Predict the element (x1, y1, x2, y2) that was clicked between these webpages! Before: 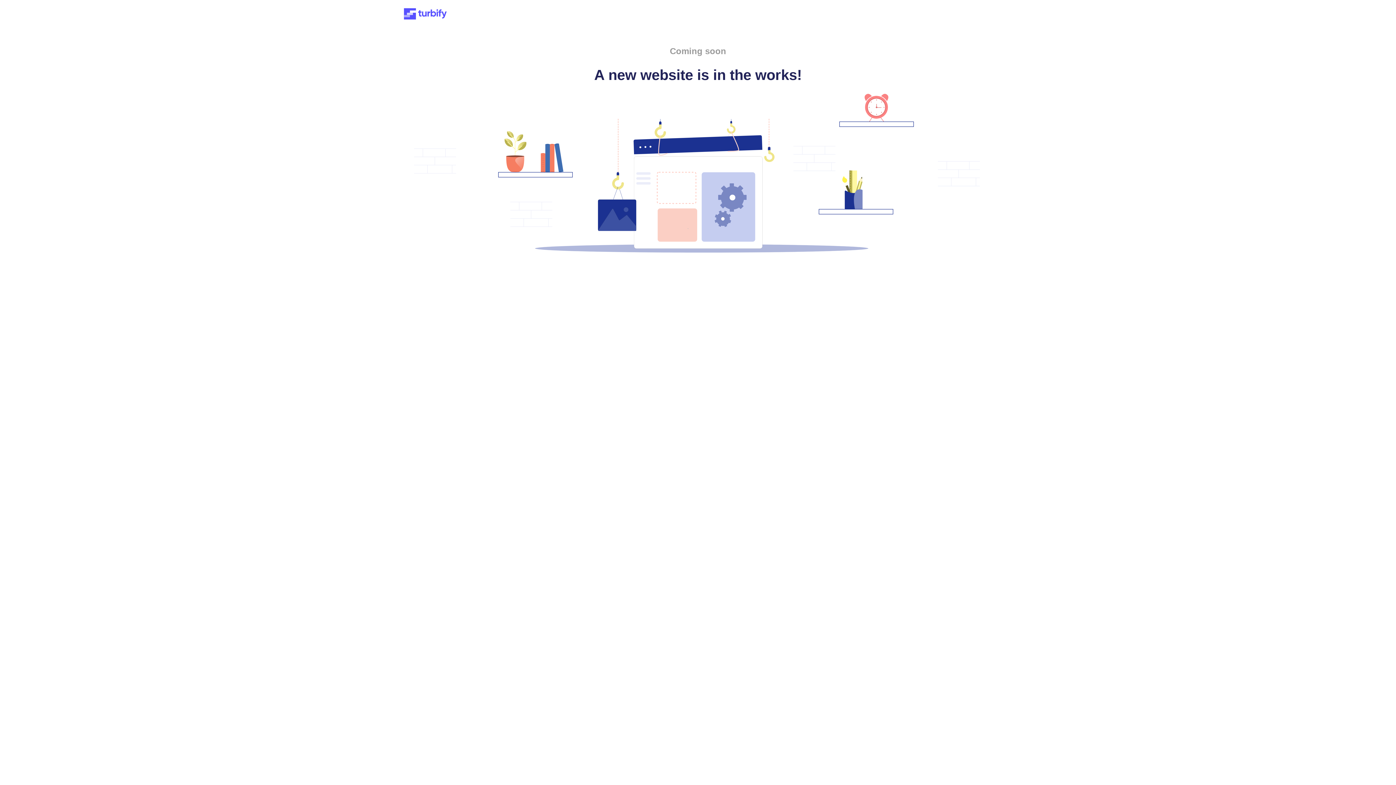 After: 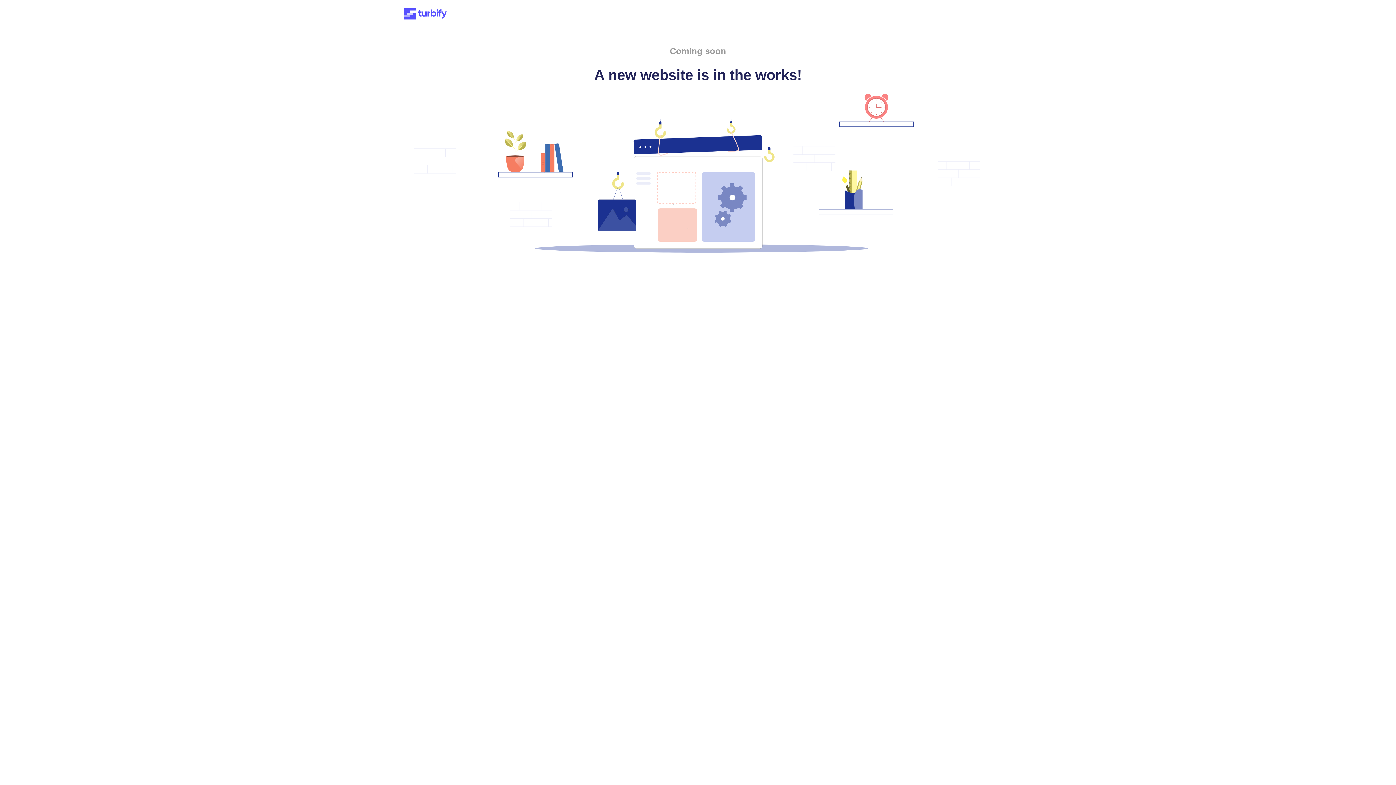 Action: bbox: (401, 15, 449, 21)